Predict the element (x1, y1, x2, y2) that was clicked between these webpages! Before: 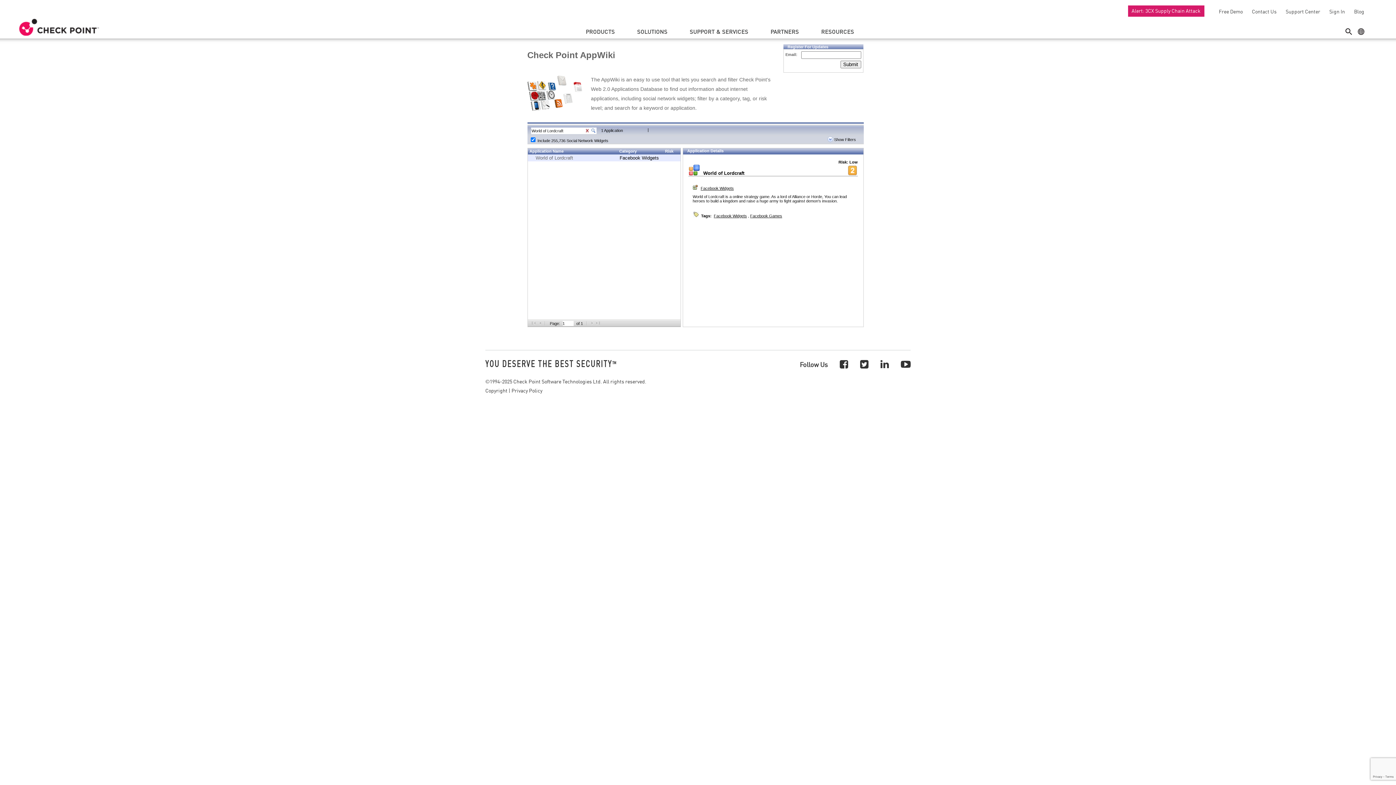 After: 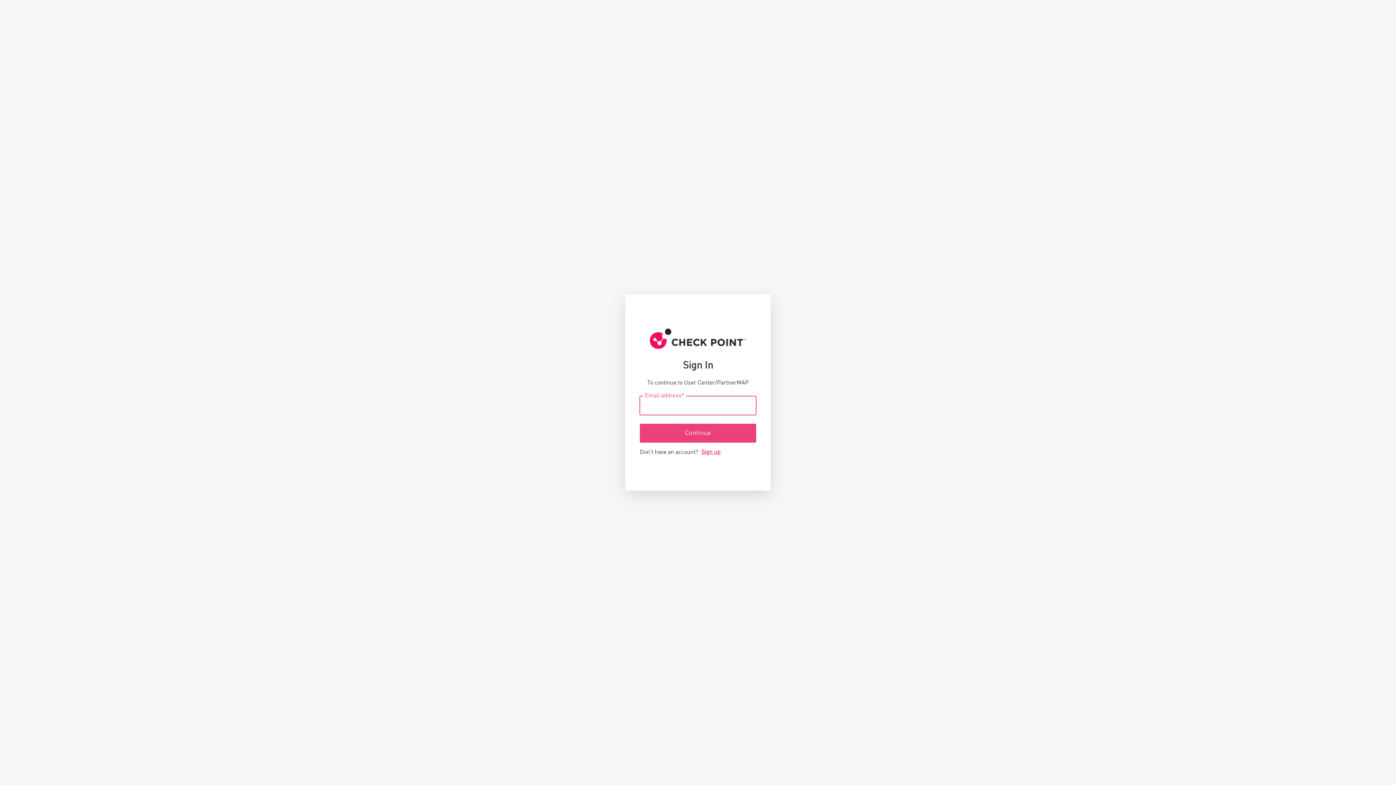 Action: bbox: (1326, 8, 1345, 14) label: Sign In